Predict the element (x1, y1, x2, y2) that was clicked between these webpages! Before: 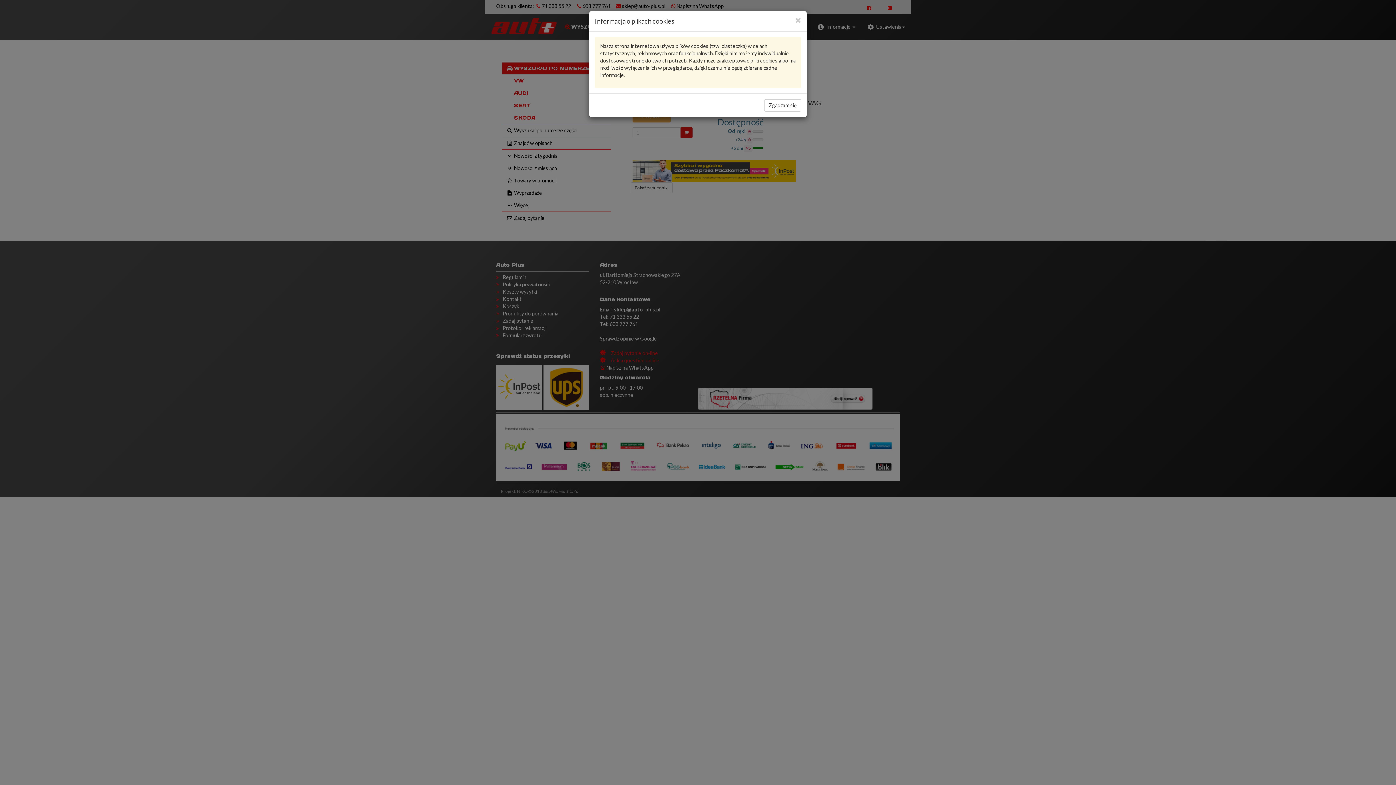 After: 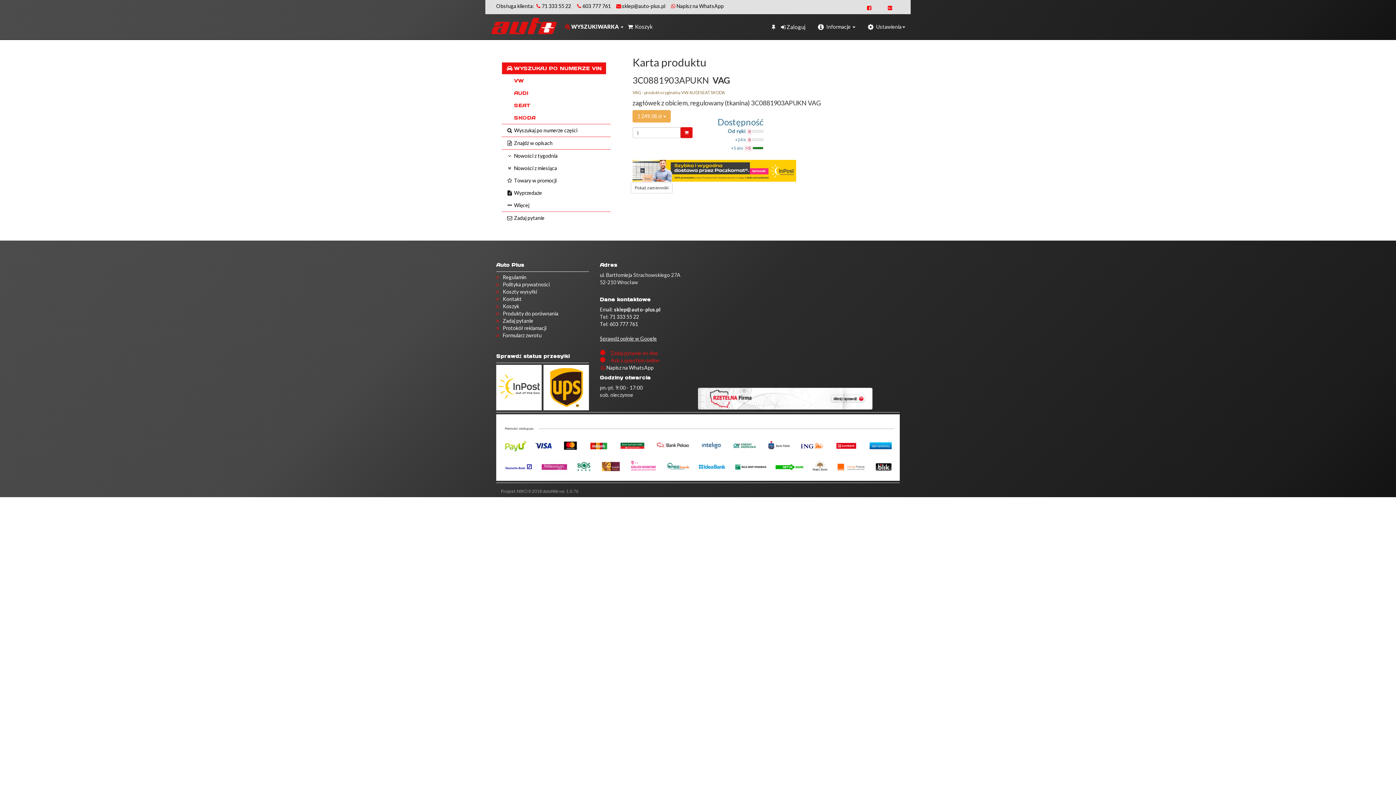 Action: label: Close bbox: (795, 16, 801, 24)